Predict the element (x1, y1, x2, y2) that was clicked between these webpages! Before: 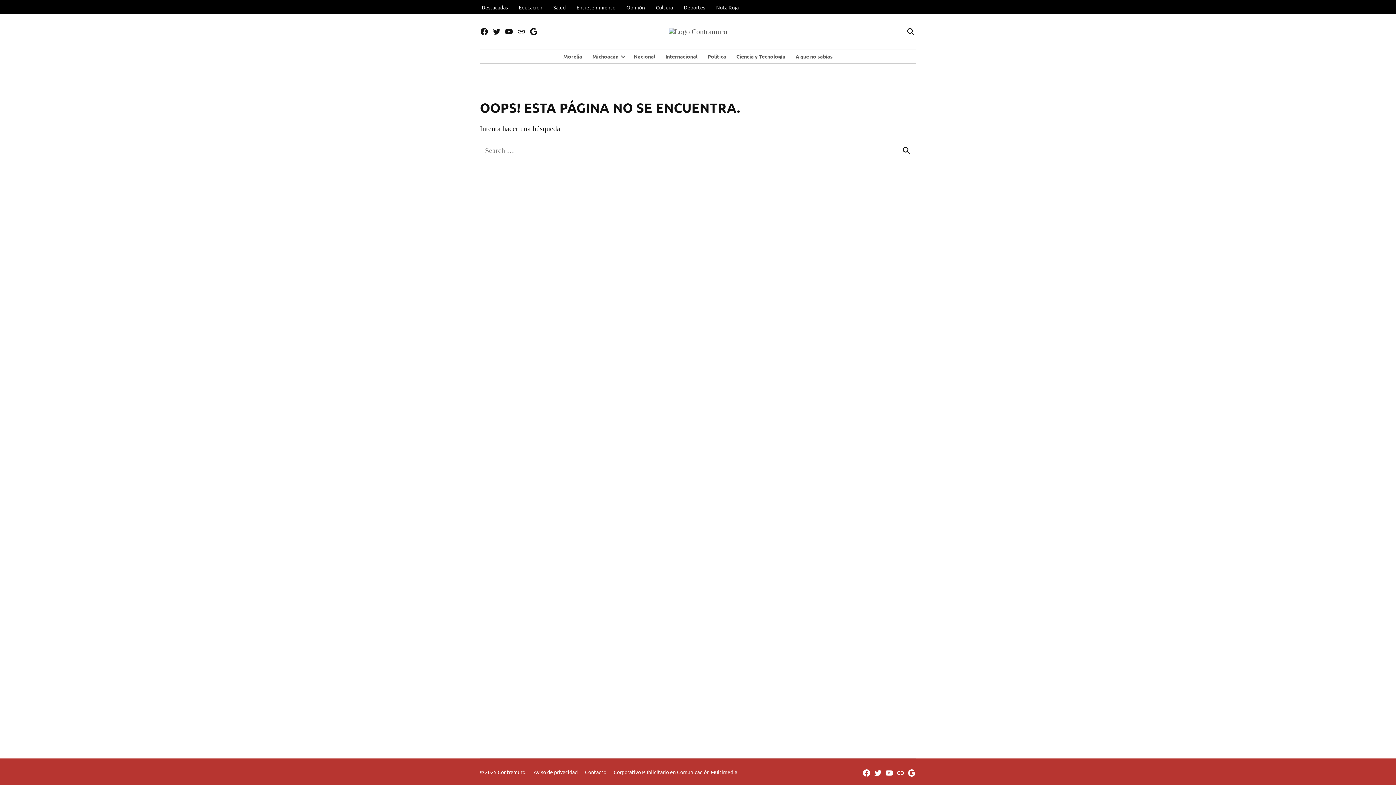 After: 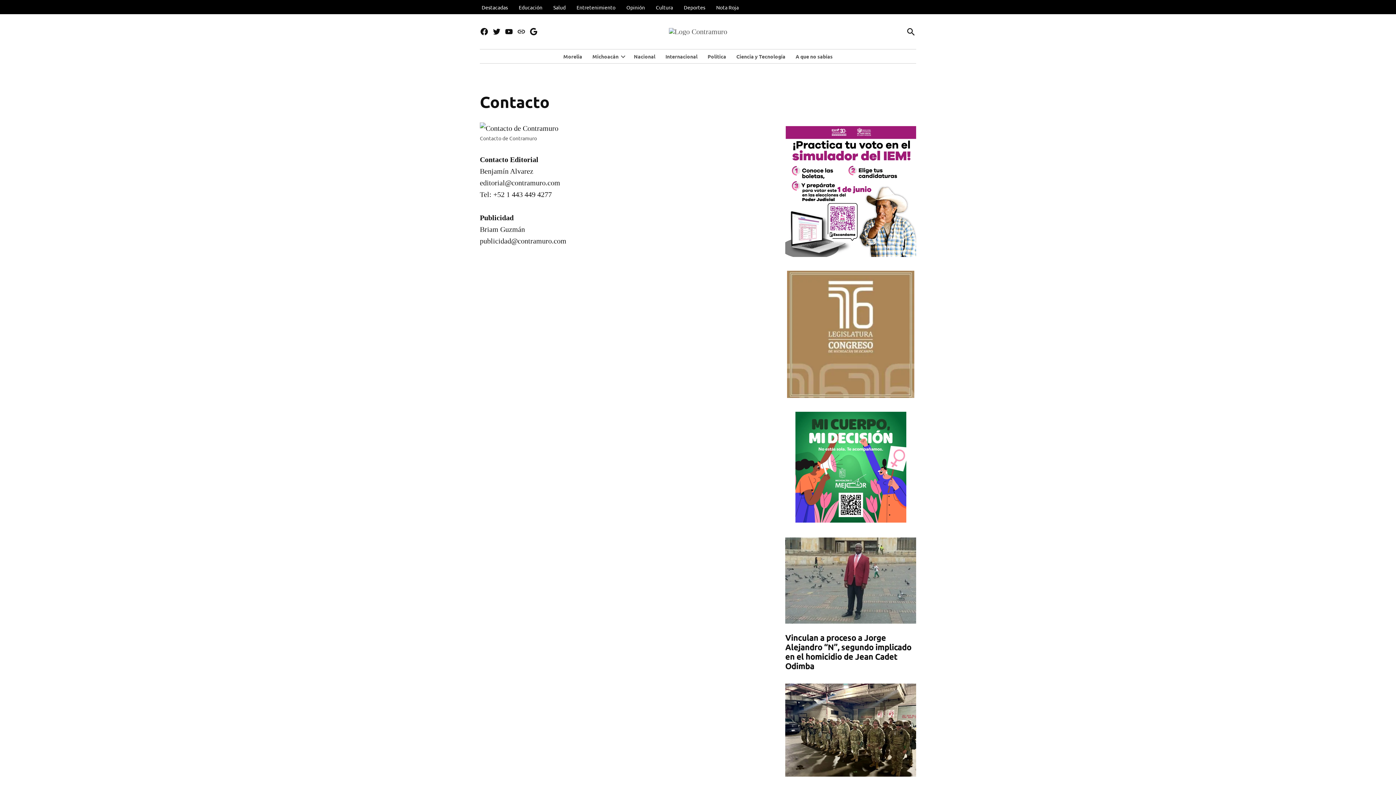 Action: label: Contacto bbox: (517, 27, 525, 36)